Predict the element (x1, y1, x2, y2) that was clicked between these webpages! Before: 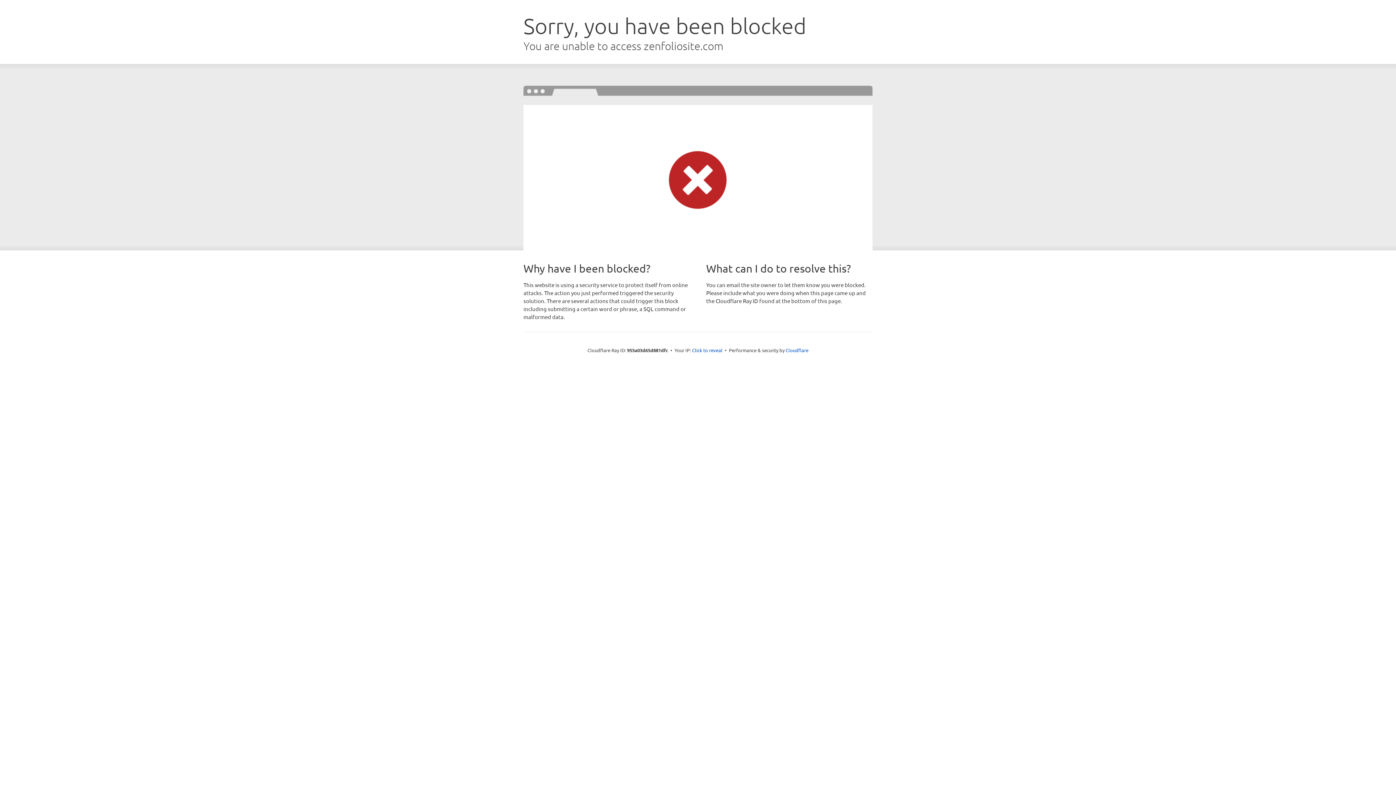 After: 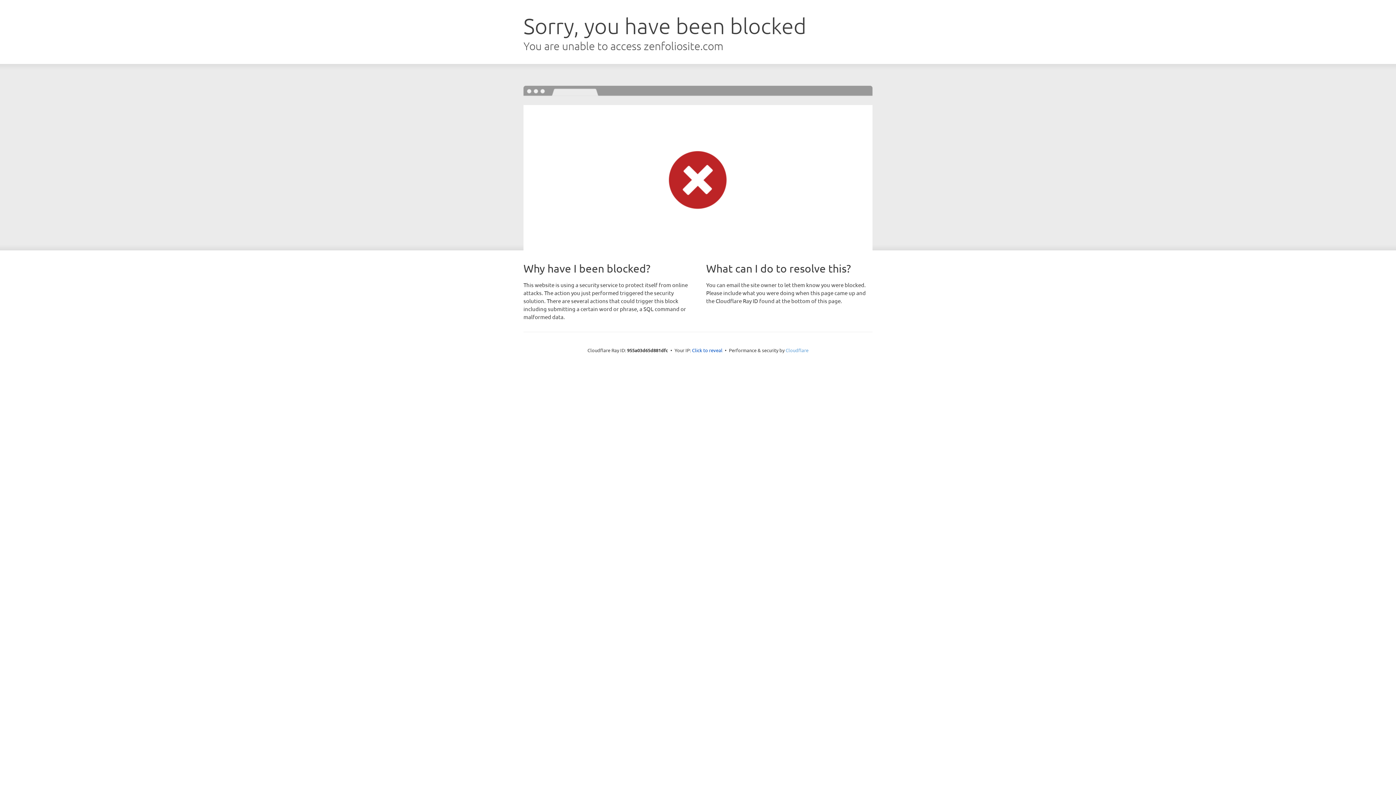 Action: label: Cloudflare bbox: (785, 347, 808, 353)